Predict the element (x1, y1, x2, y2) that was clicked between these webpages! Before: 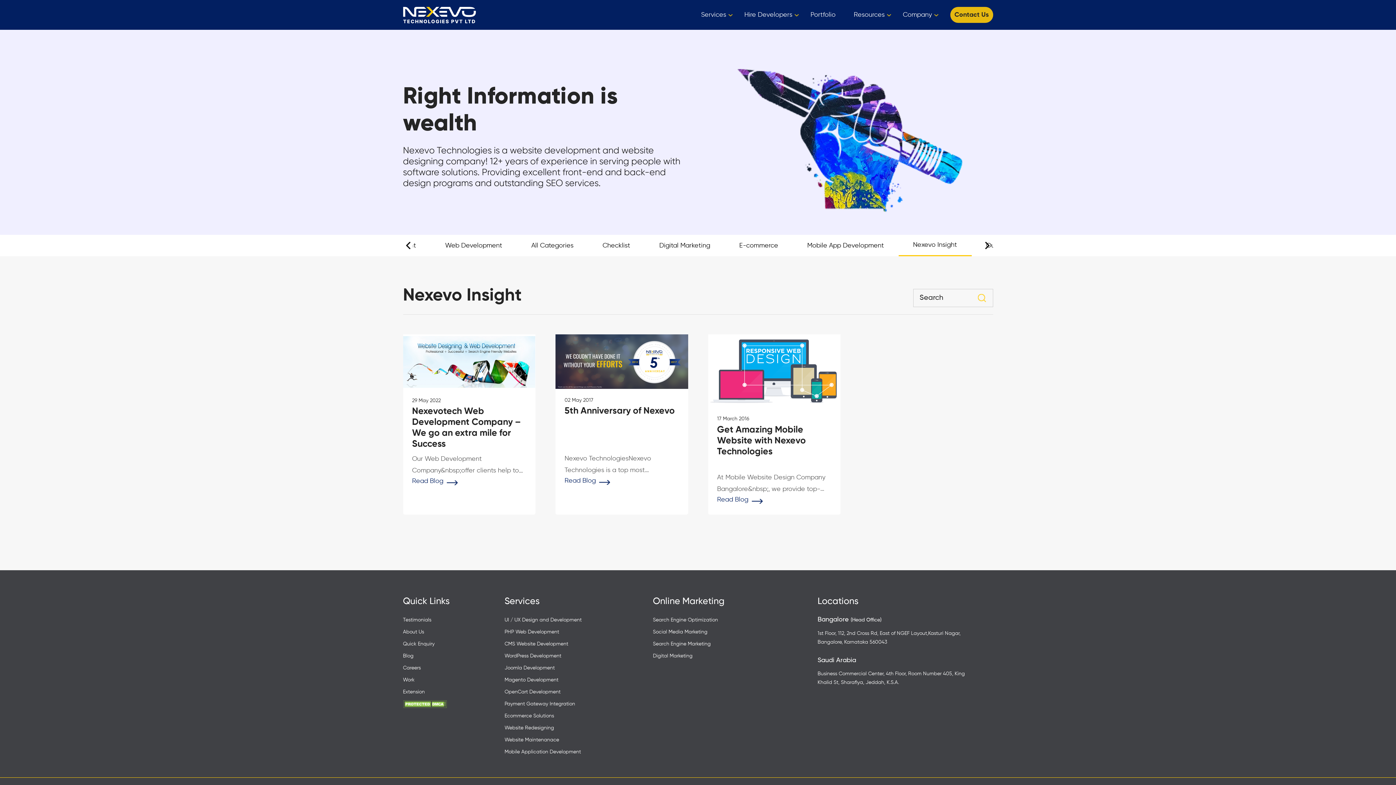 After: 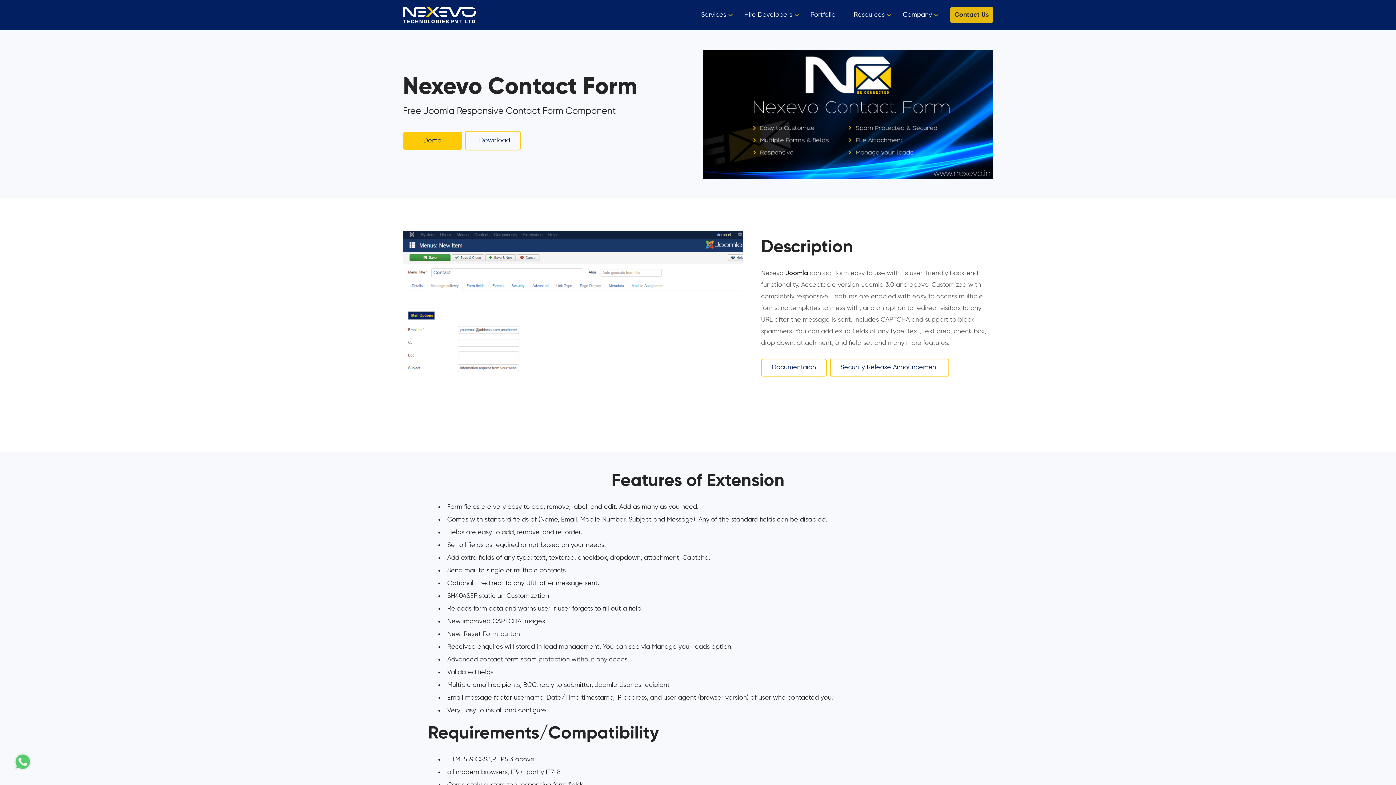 Action: bbox: (403, 689, 424, 694) label: Extension